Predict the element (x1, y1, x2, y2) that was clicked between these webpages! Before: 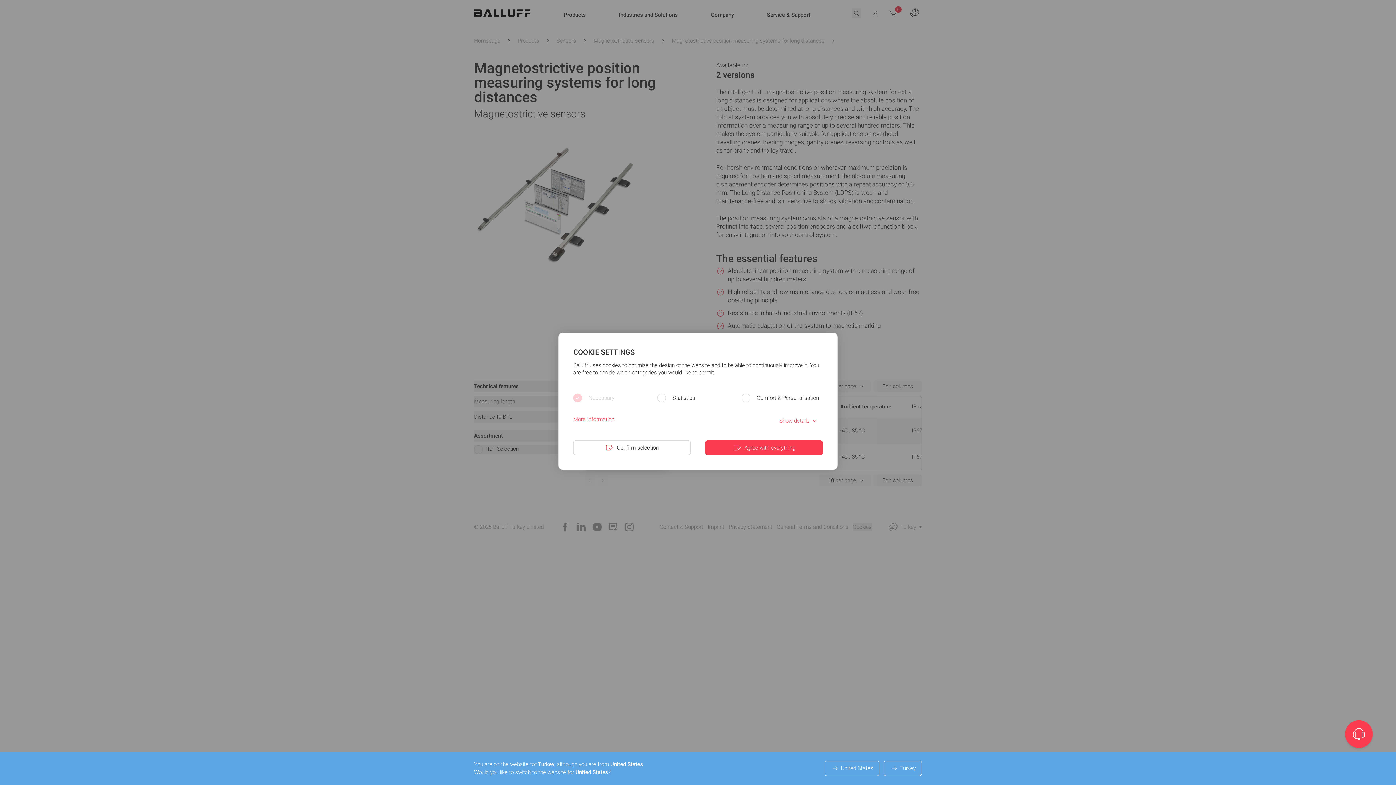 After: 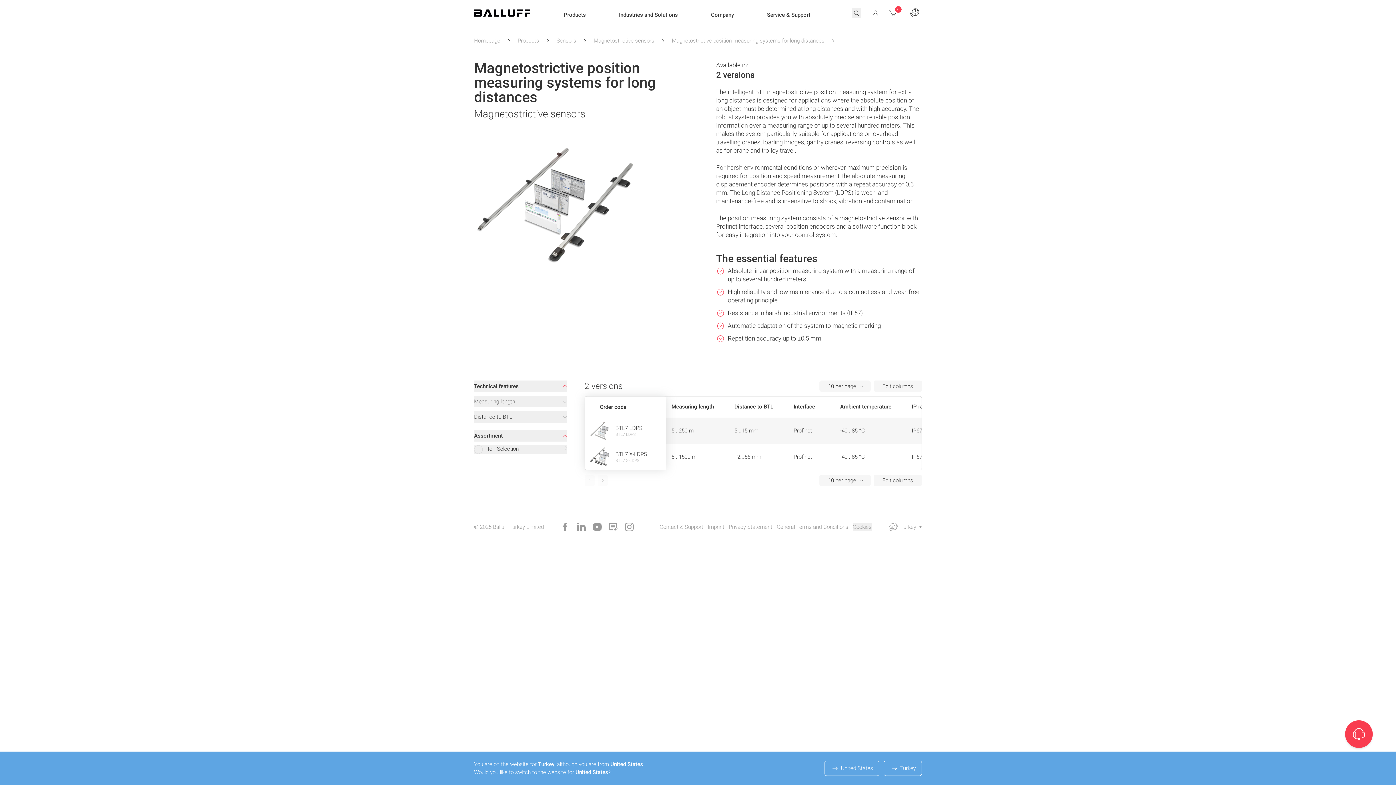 Action: label: Agree with everything bbox: (705, 440, 822, 455)